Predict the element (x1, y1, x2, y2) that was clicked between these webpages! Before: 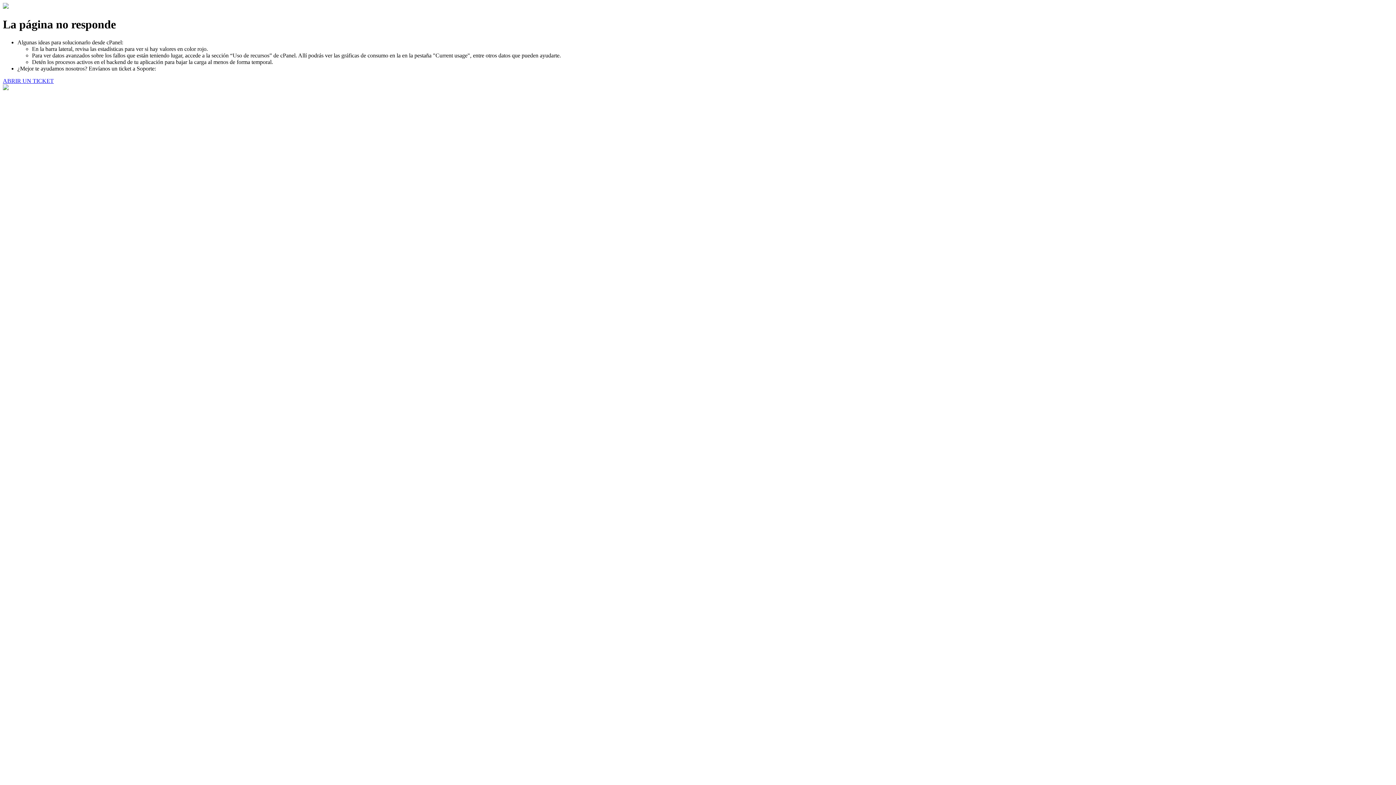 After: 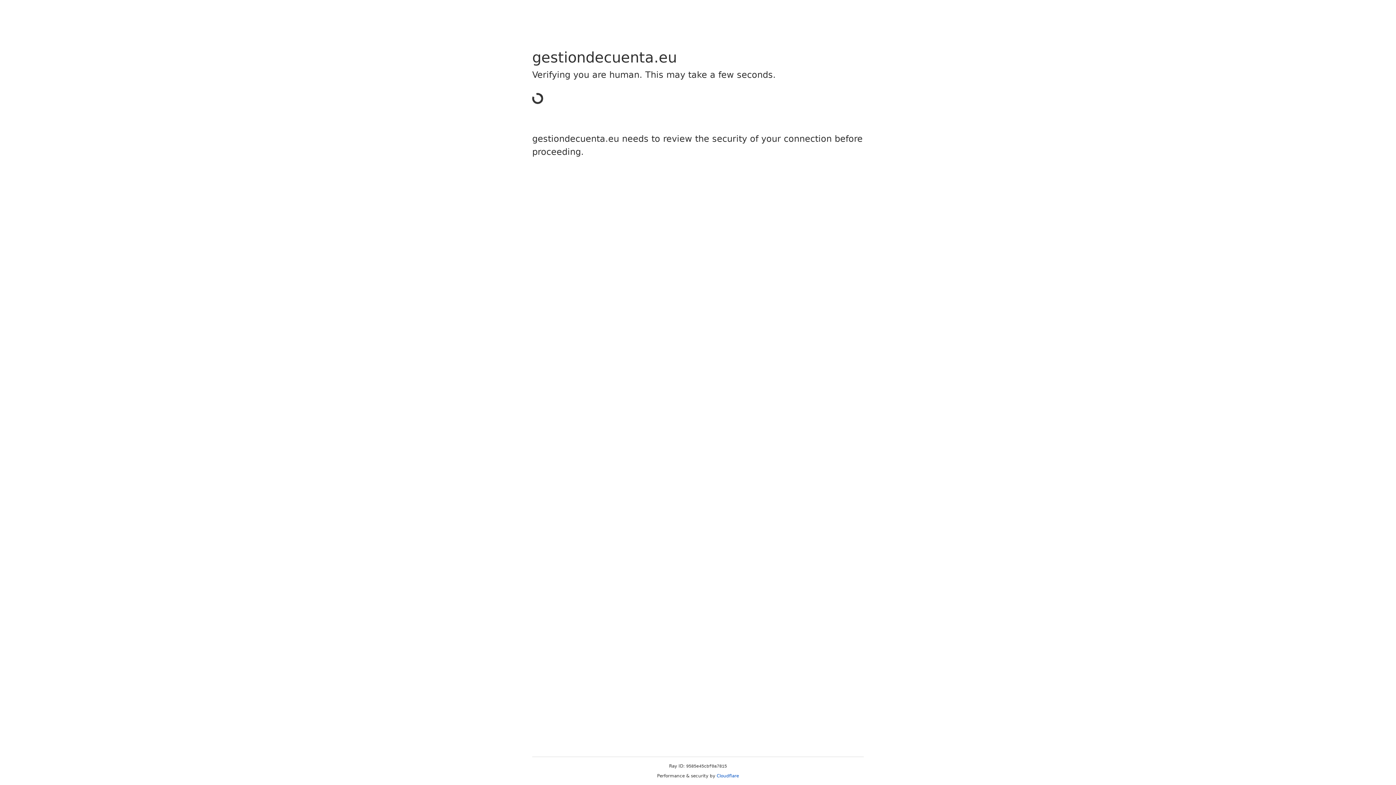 Action: bbox: (2, 77, 53, 83) label: ABRIR UN TICKET